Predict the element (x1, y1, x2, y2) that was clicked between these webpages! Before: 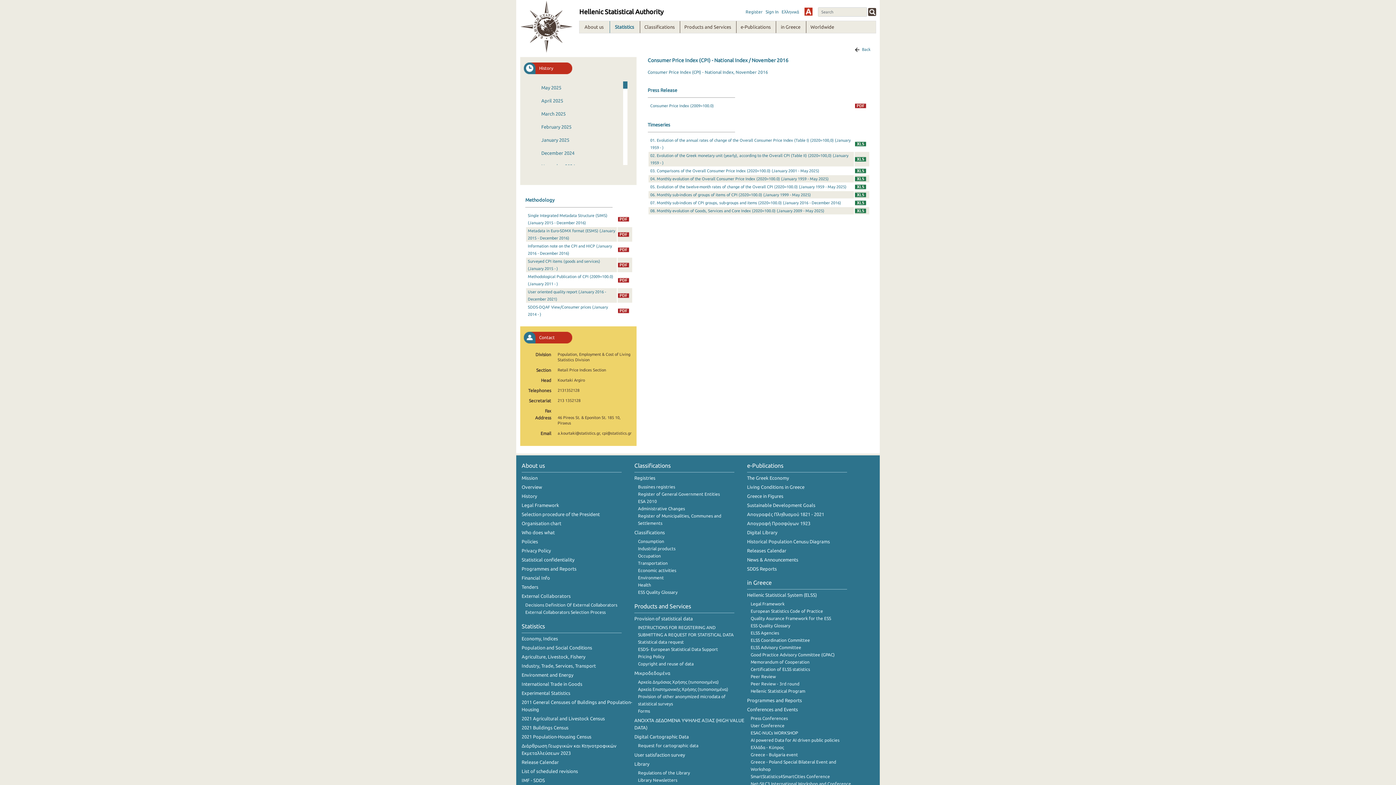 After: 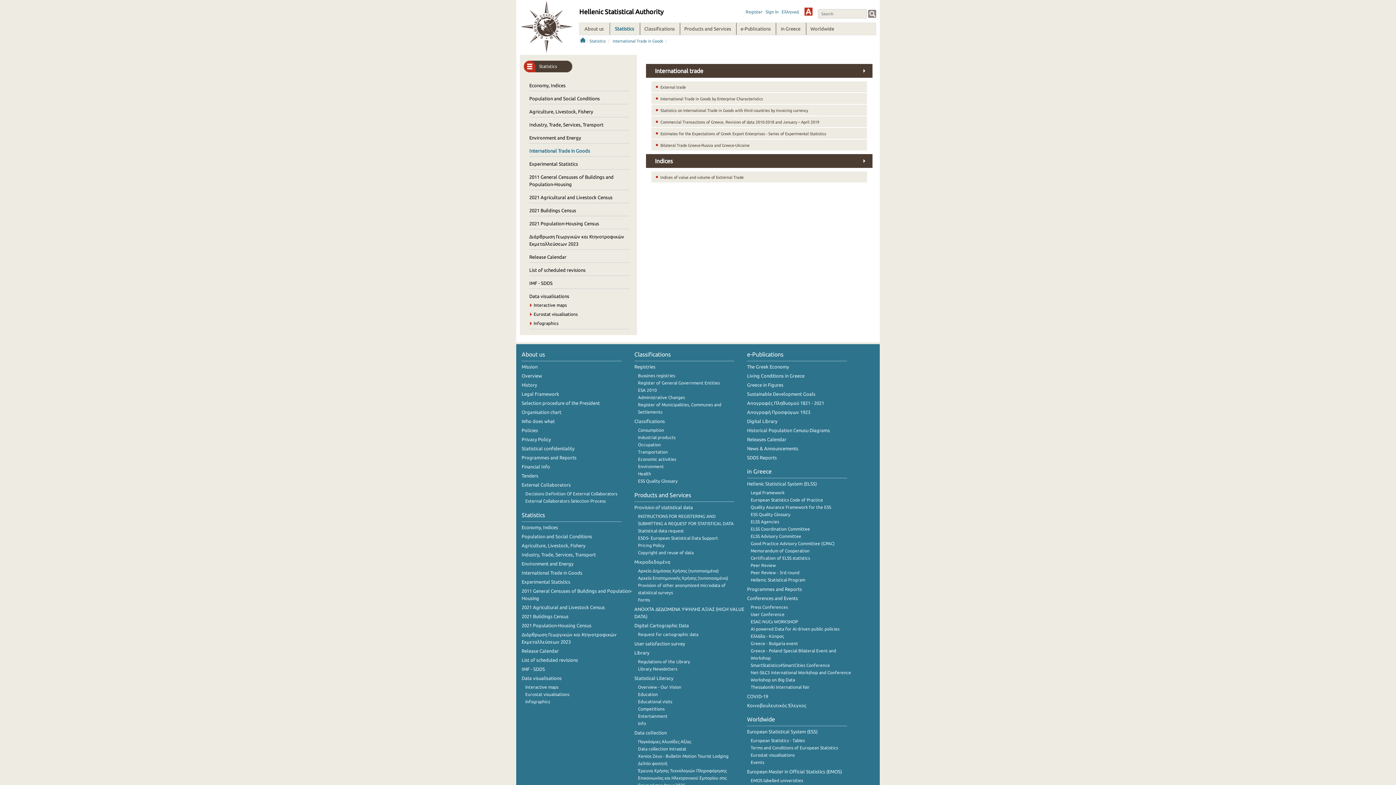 Action: label: International Trade in Goods bbox: (521, 681, 582, 686)